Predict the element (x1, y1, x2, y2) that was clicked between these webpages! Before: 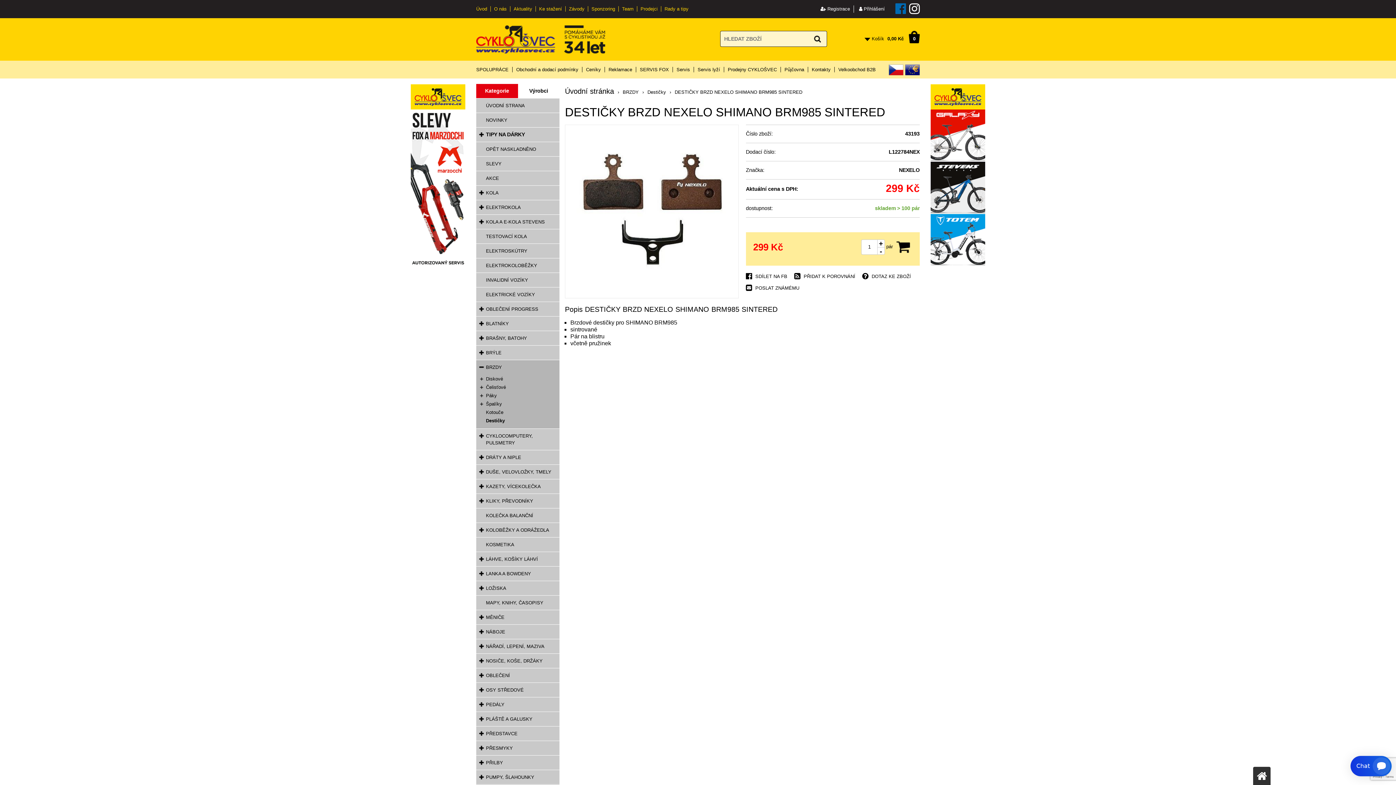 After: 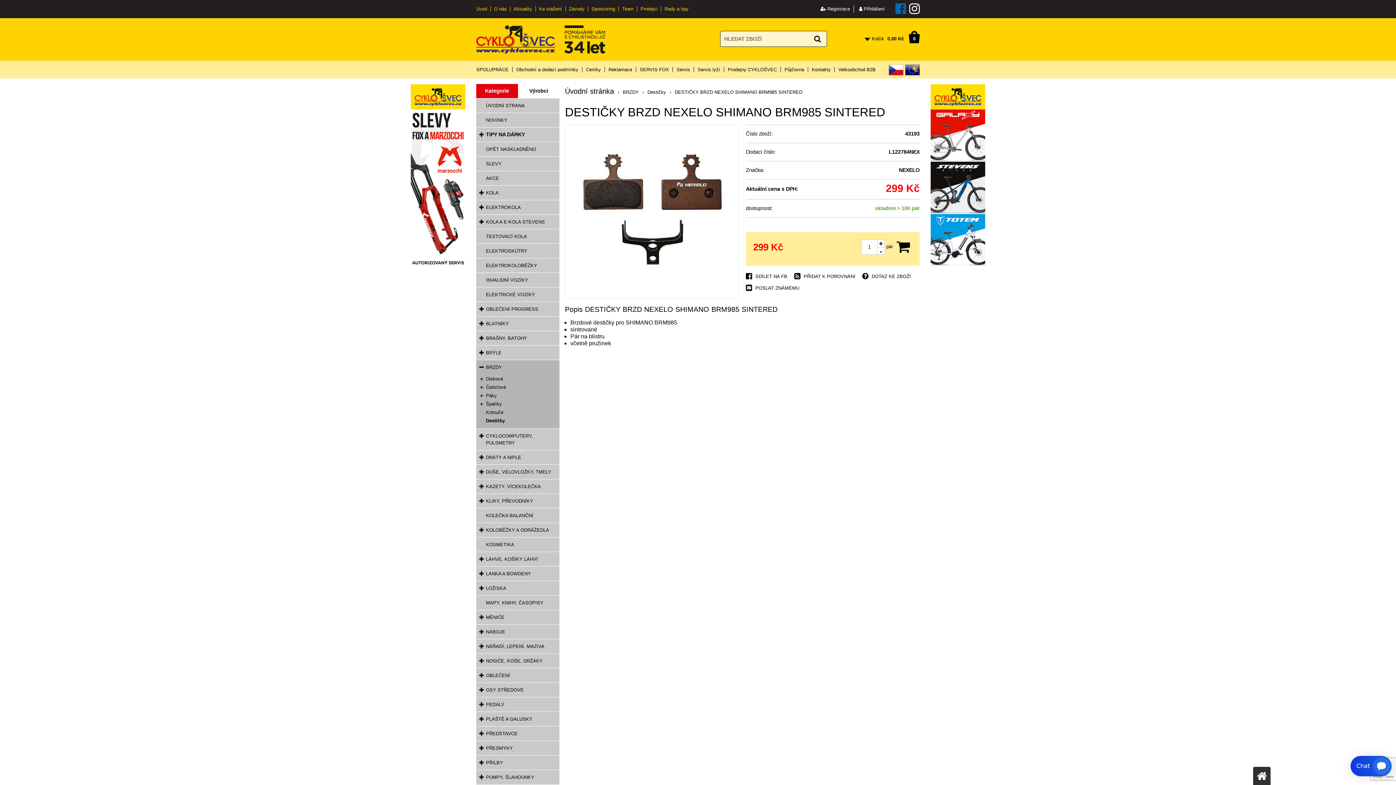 Action: label: CZK bbox: (889, 64, 903, 75)